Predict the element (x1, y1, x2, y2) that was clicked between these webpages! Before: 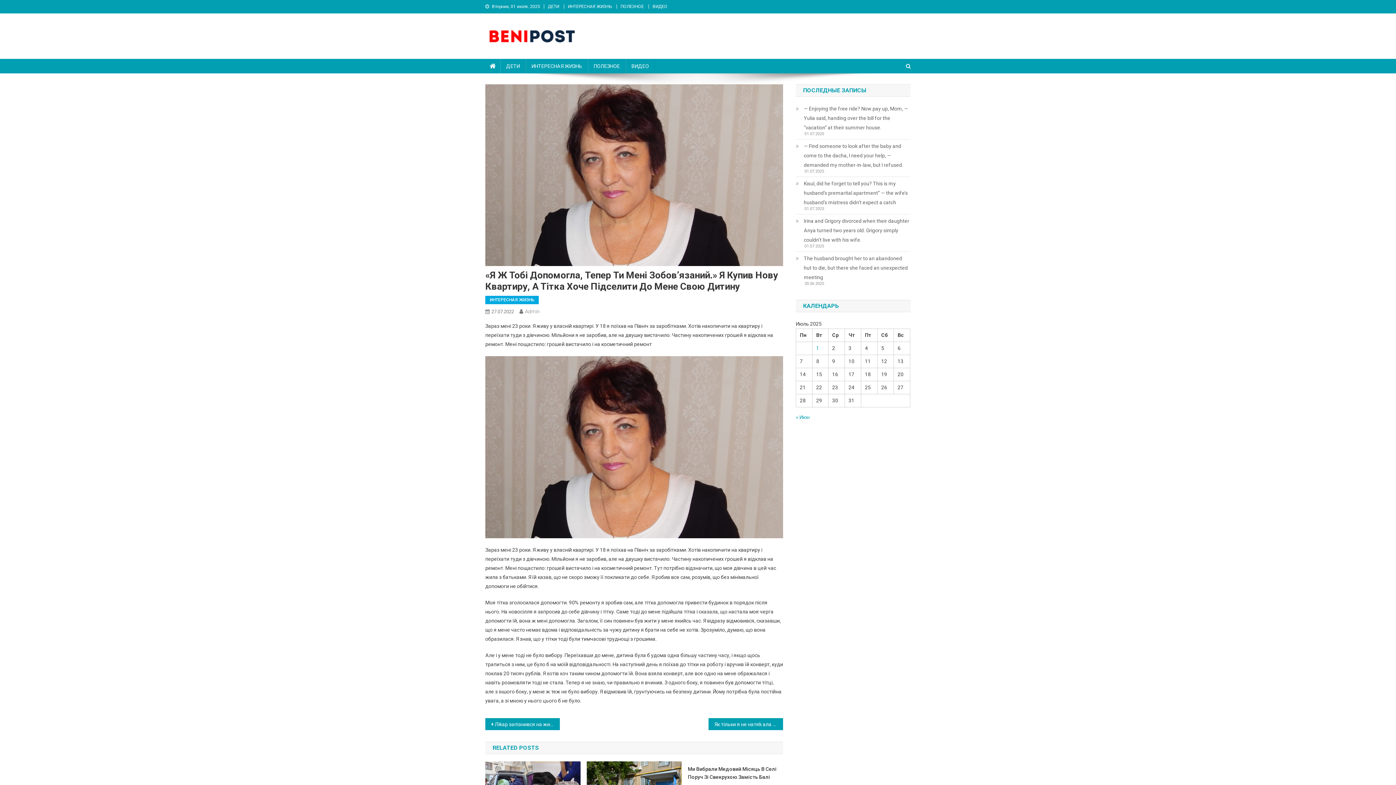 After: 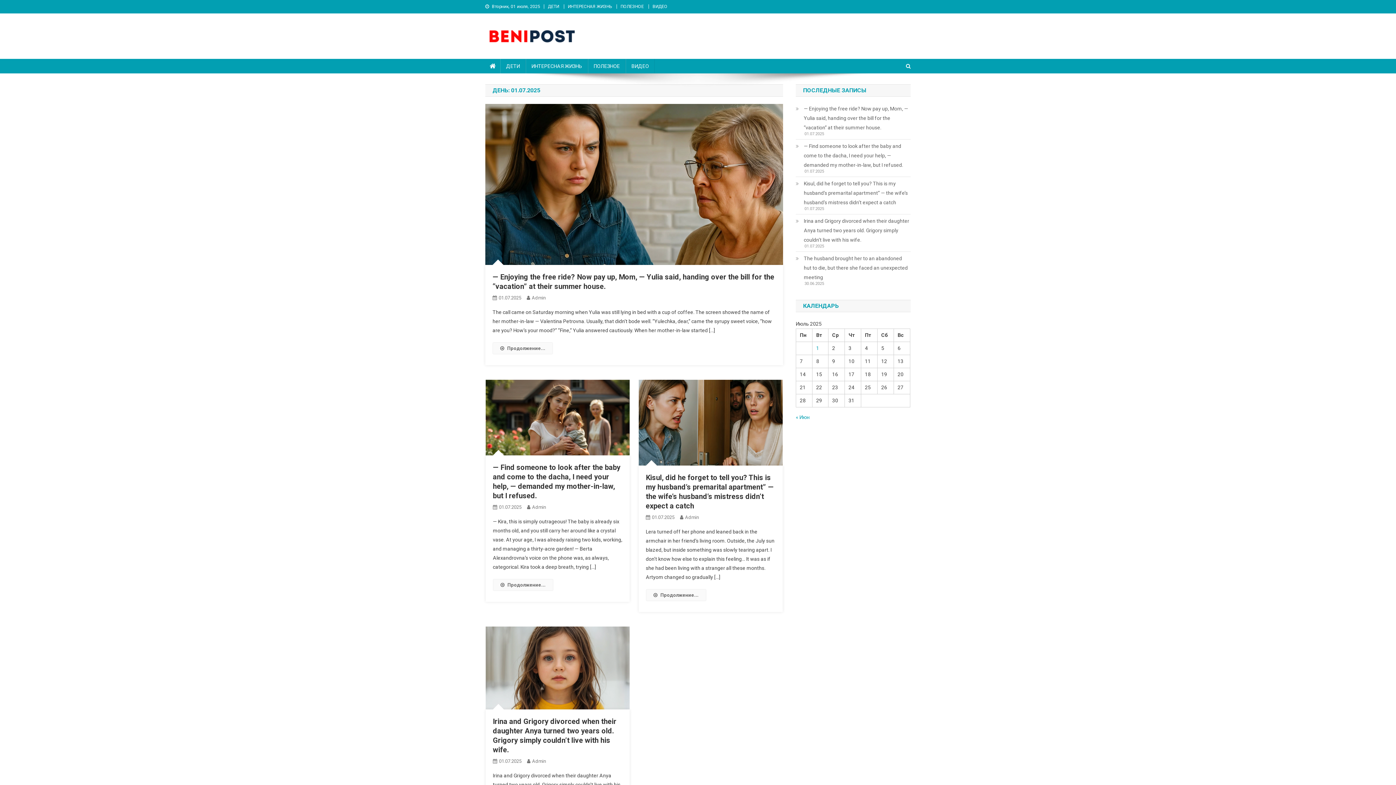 Action: label: Записи, опубликованные 01.07.2025 bbox: (816, 345, 819, 351)